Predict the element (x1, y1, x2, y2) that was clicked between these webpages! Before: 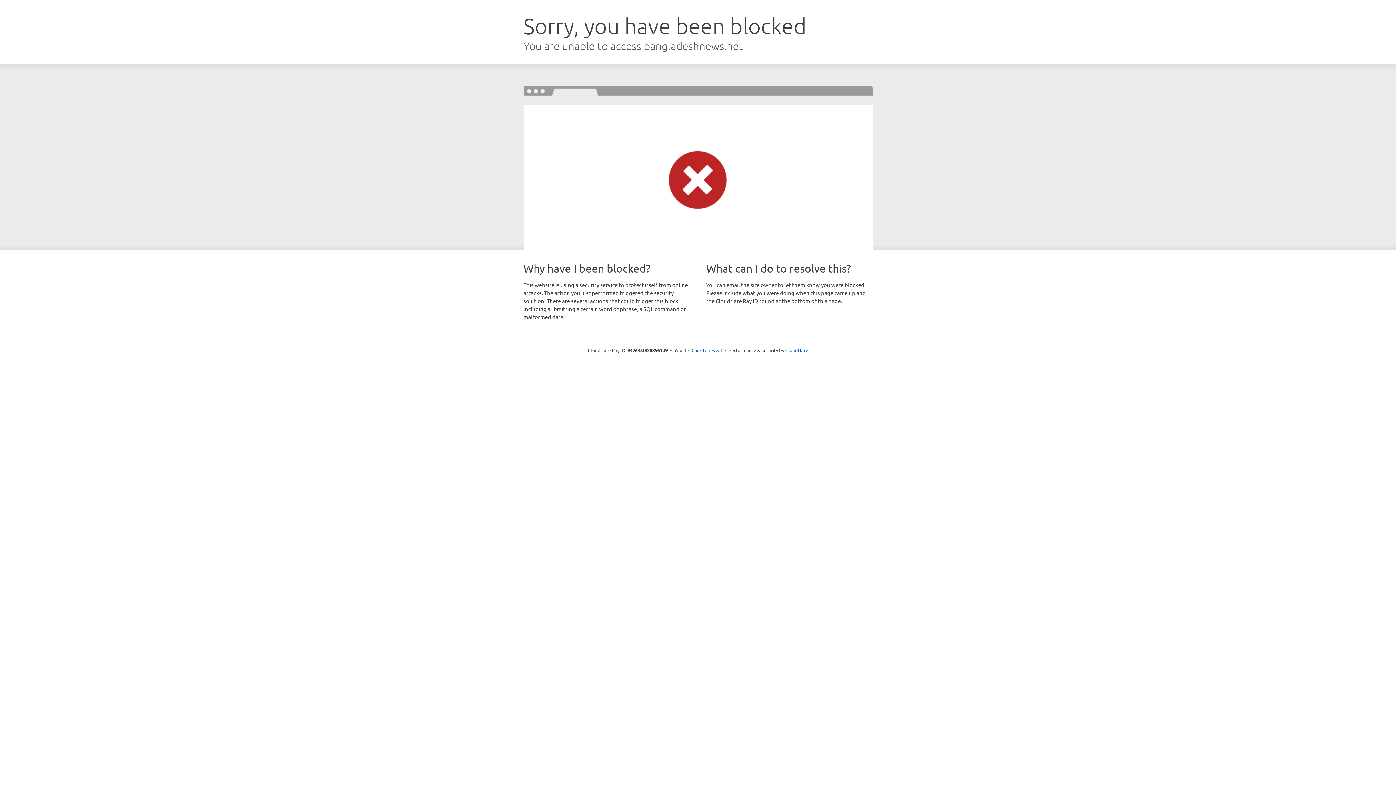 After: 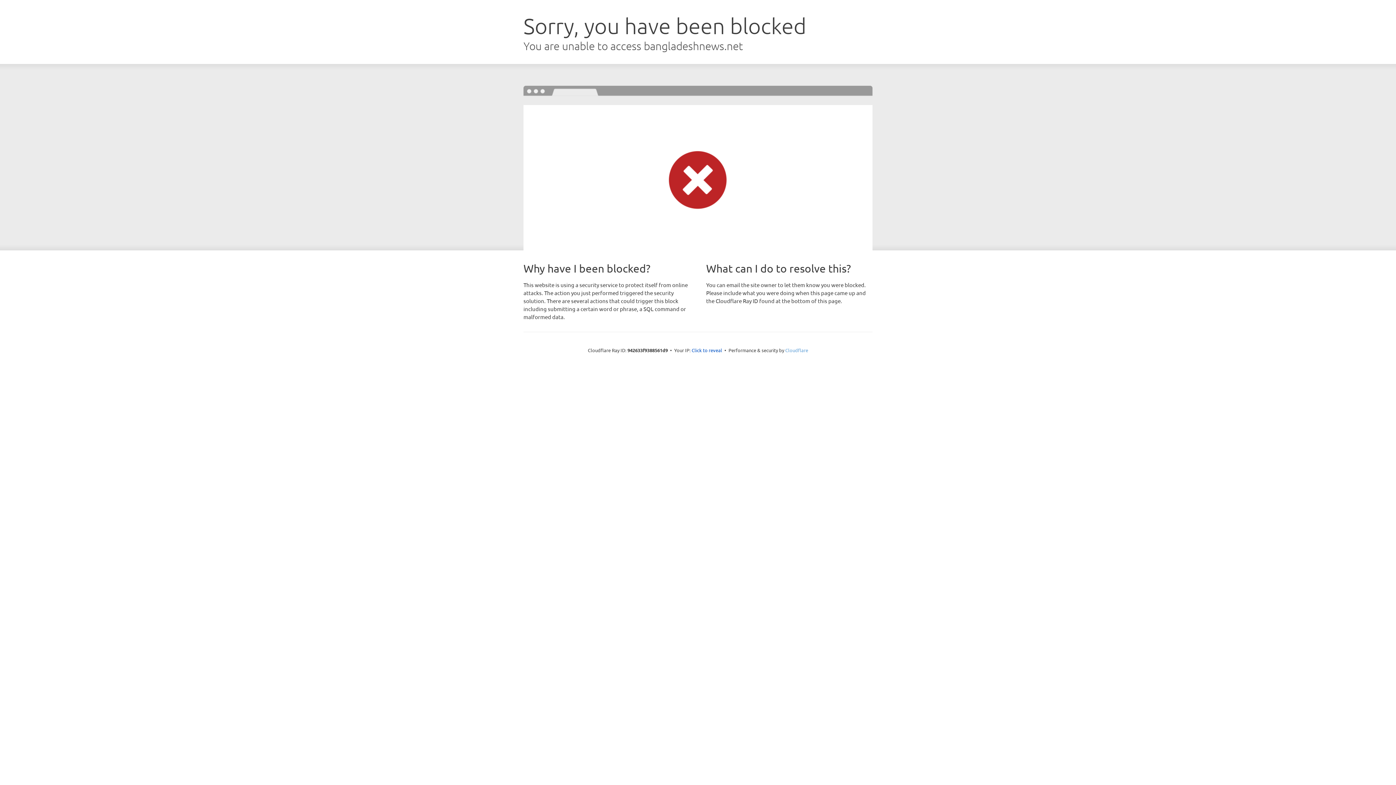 Action: label: Cloudflare bbox: (785, 347, 808, 353)